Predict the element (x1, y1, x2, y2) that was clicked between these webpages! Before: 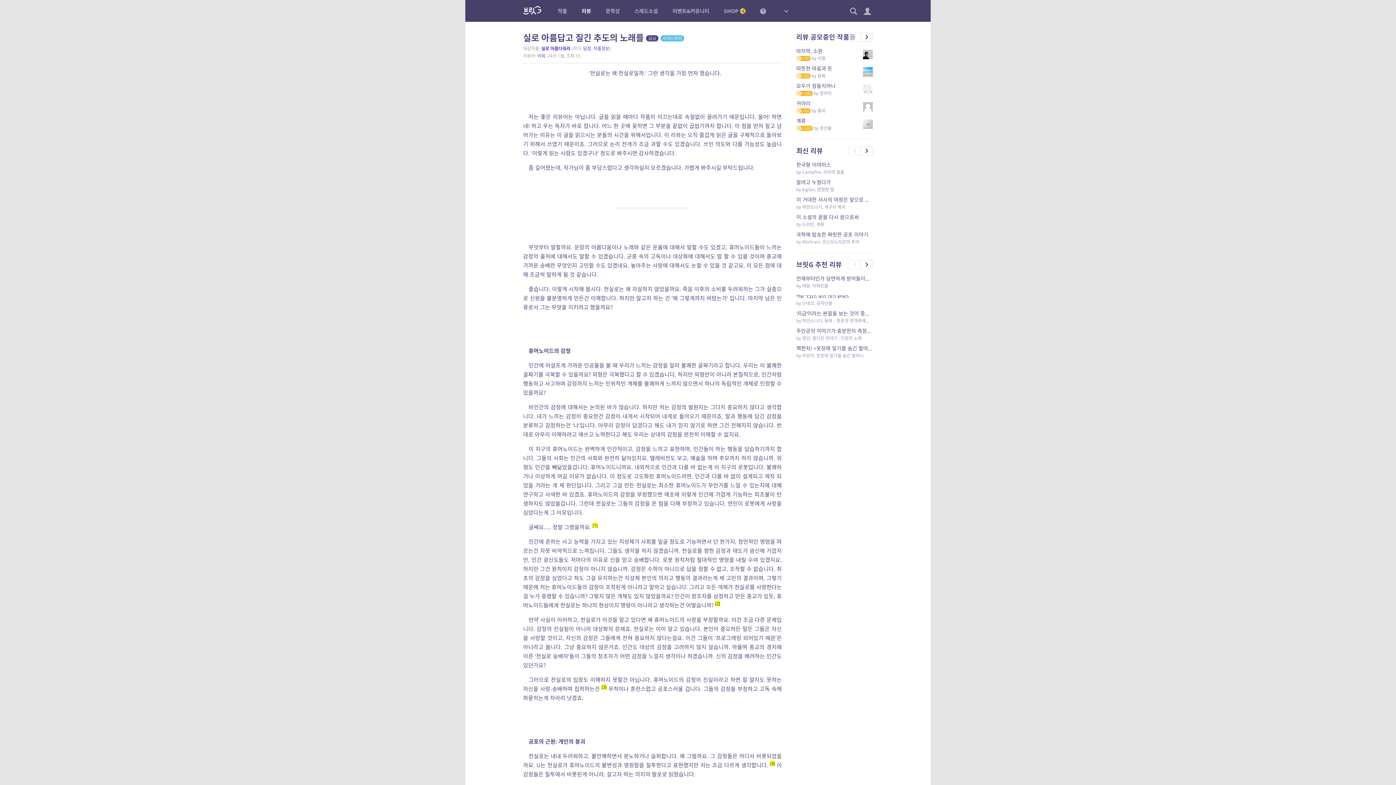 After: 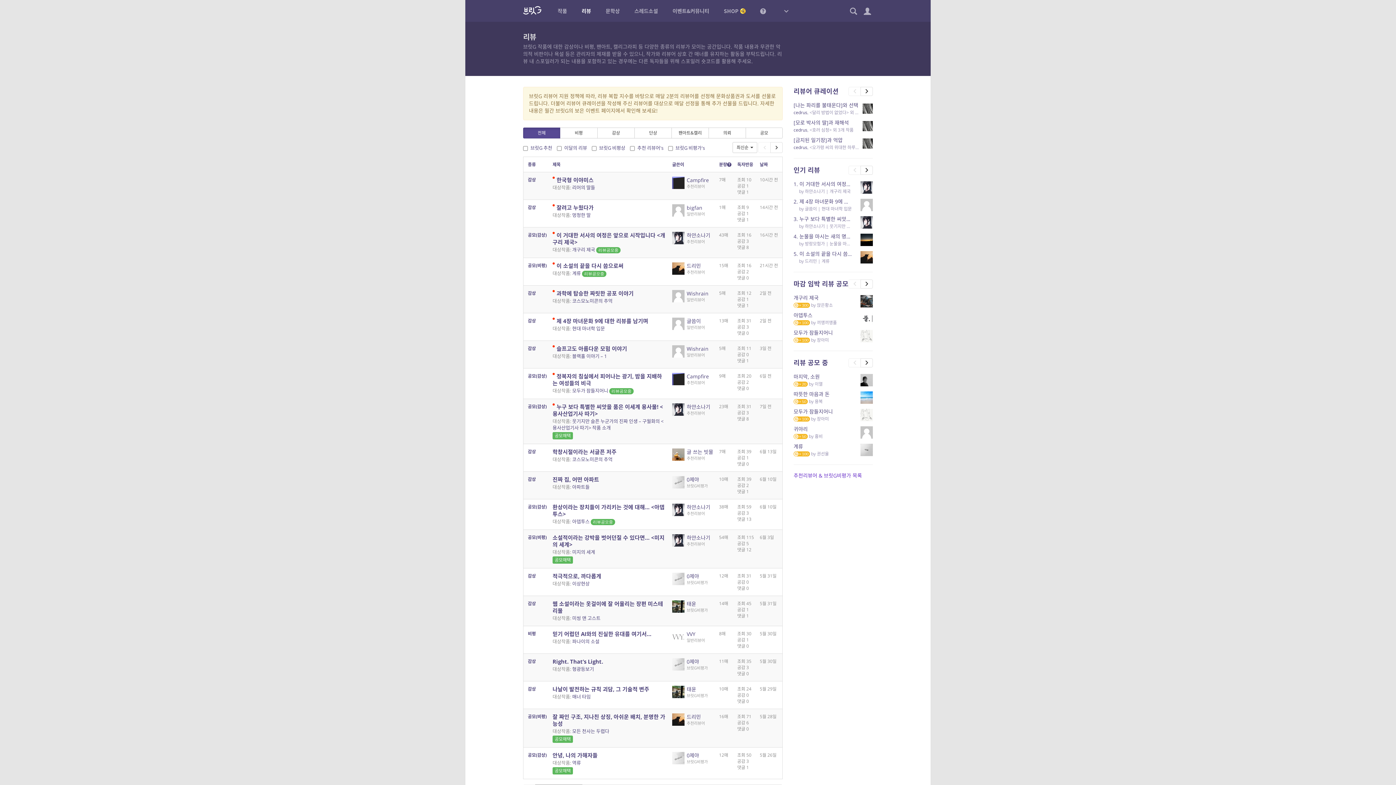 Action: bbox: (574, 0, 598, 21) label: 리뷰